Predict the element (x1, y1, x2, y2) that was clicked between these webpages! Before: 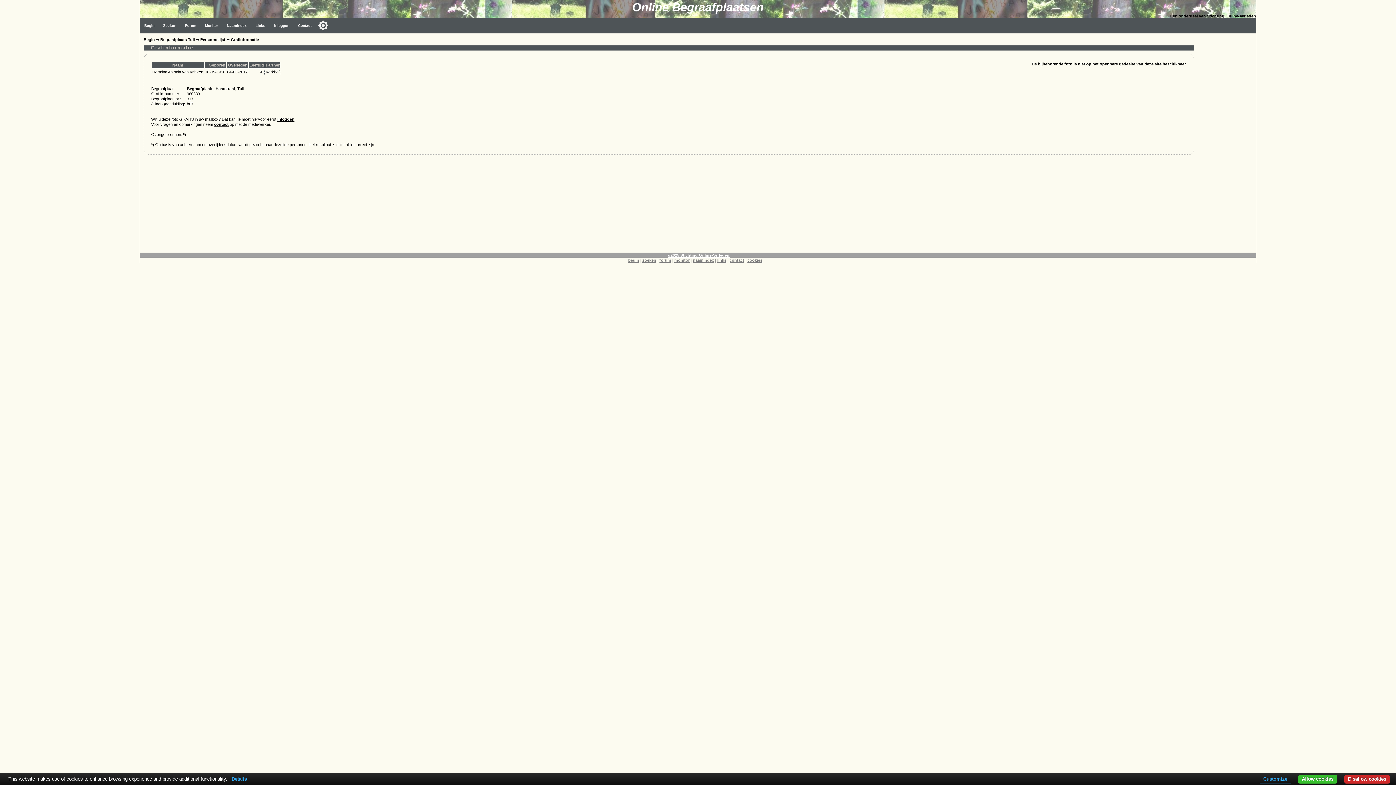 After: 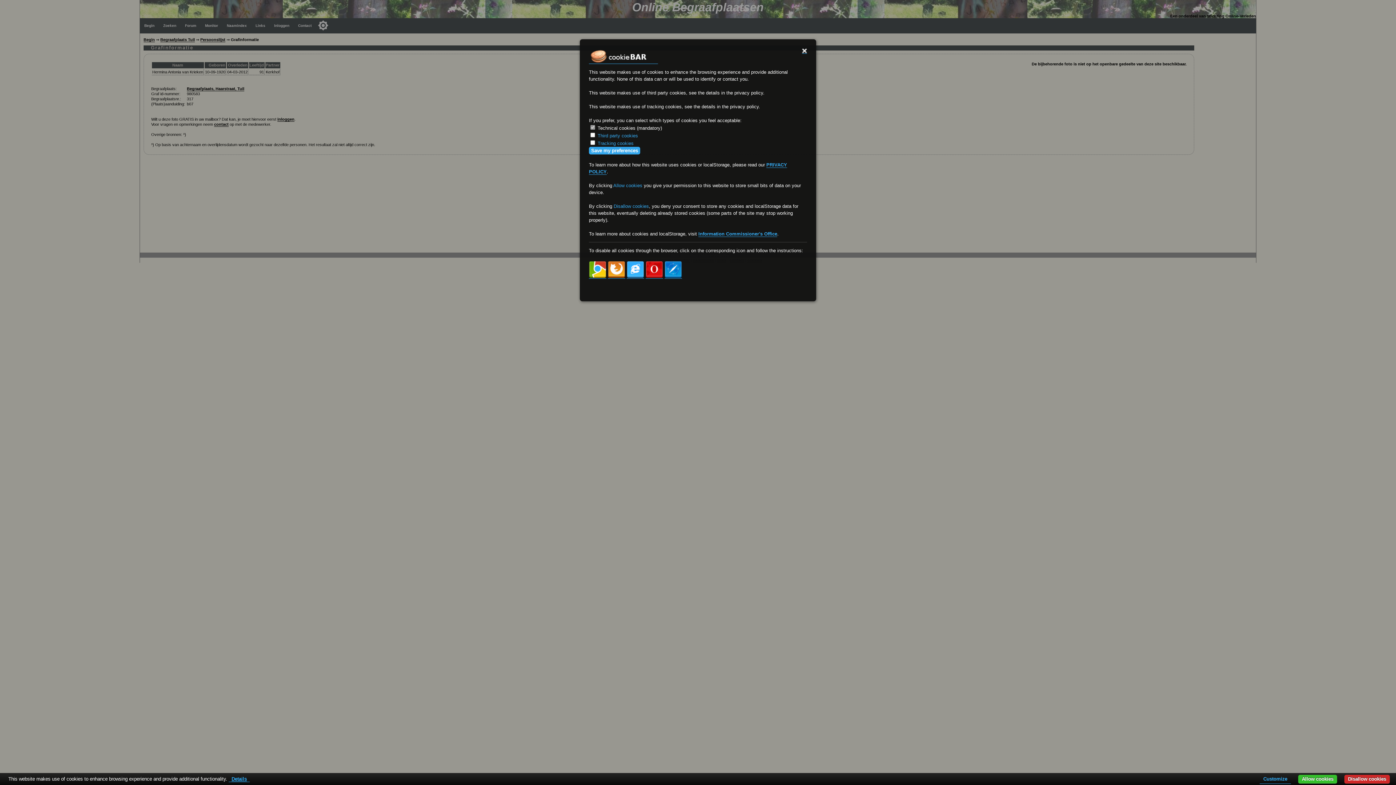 Action: bbox: (228, 776, 249, 782) label: Details